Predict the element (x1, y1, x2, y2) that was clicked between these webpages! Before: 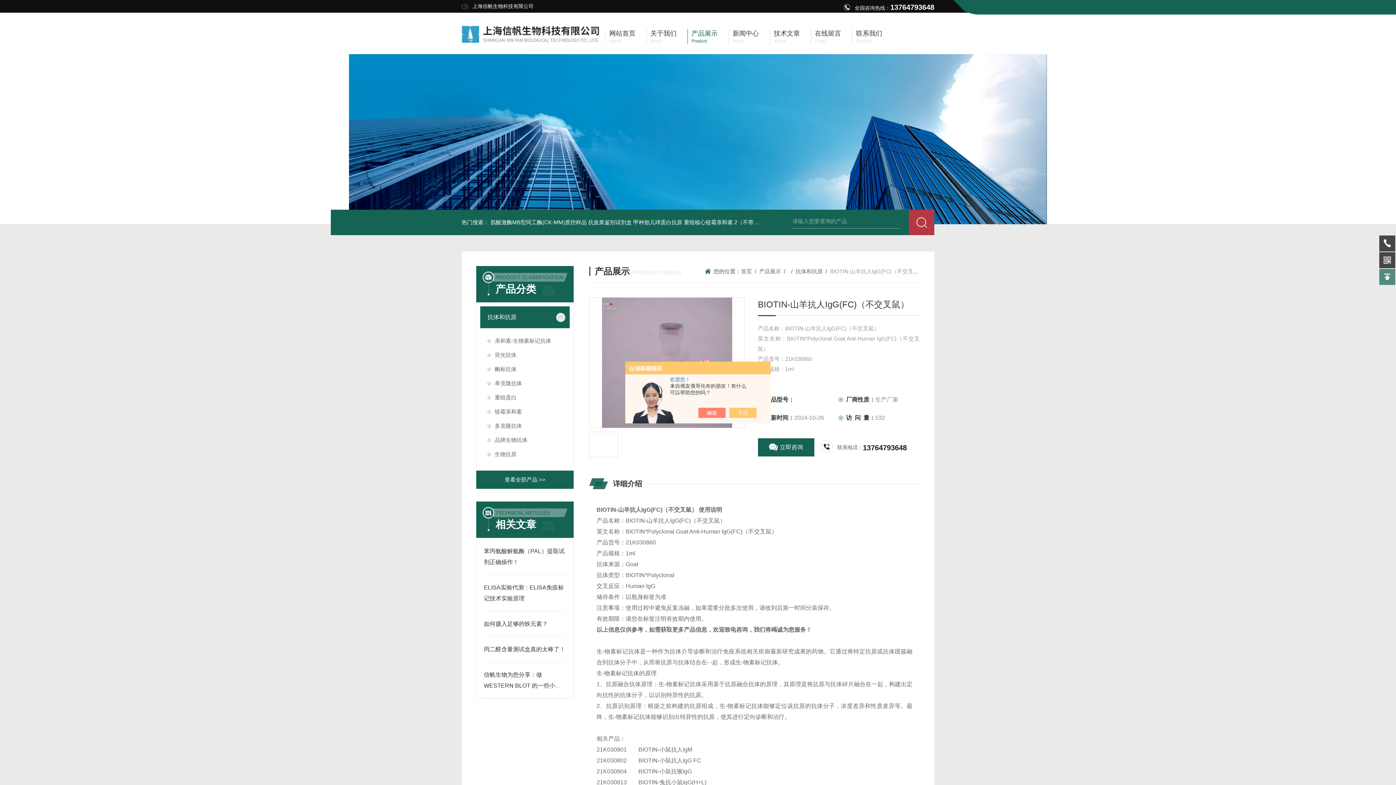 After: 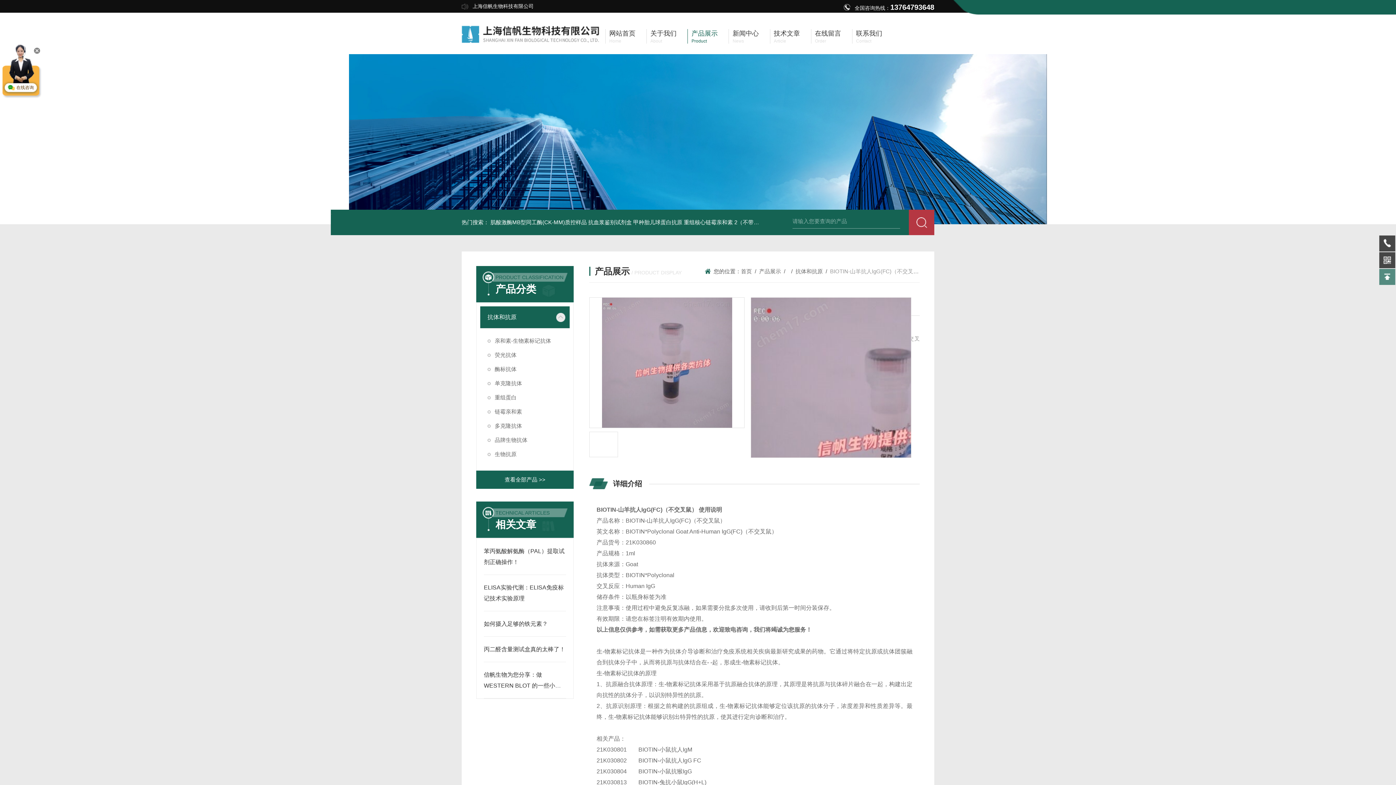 Action: bbox: (705, 408, 733, 418)